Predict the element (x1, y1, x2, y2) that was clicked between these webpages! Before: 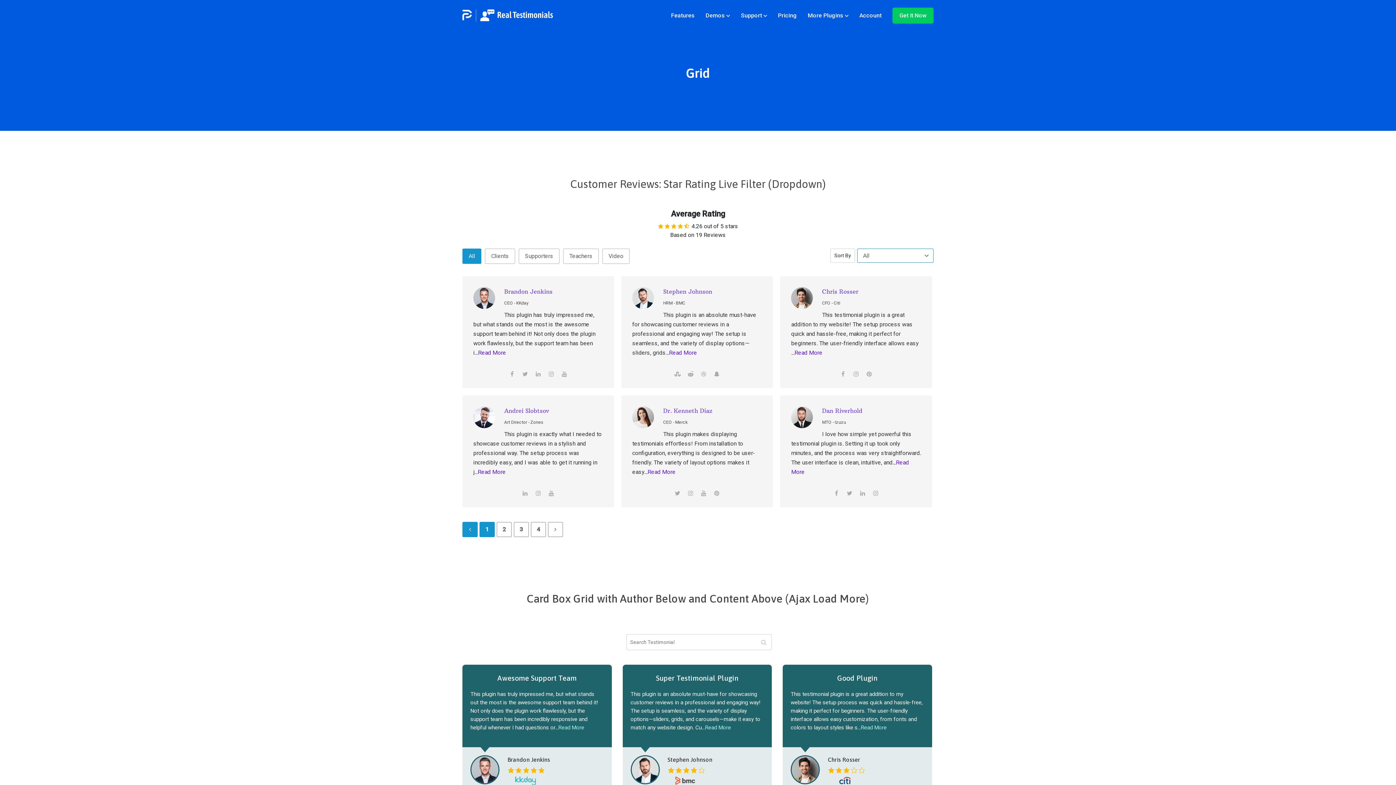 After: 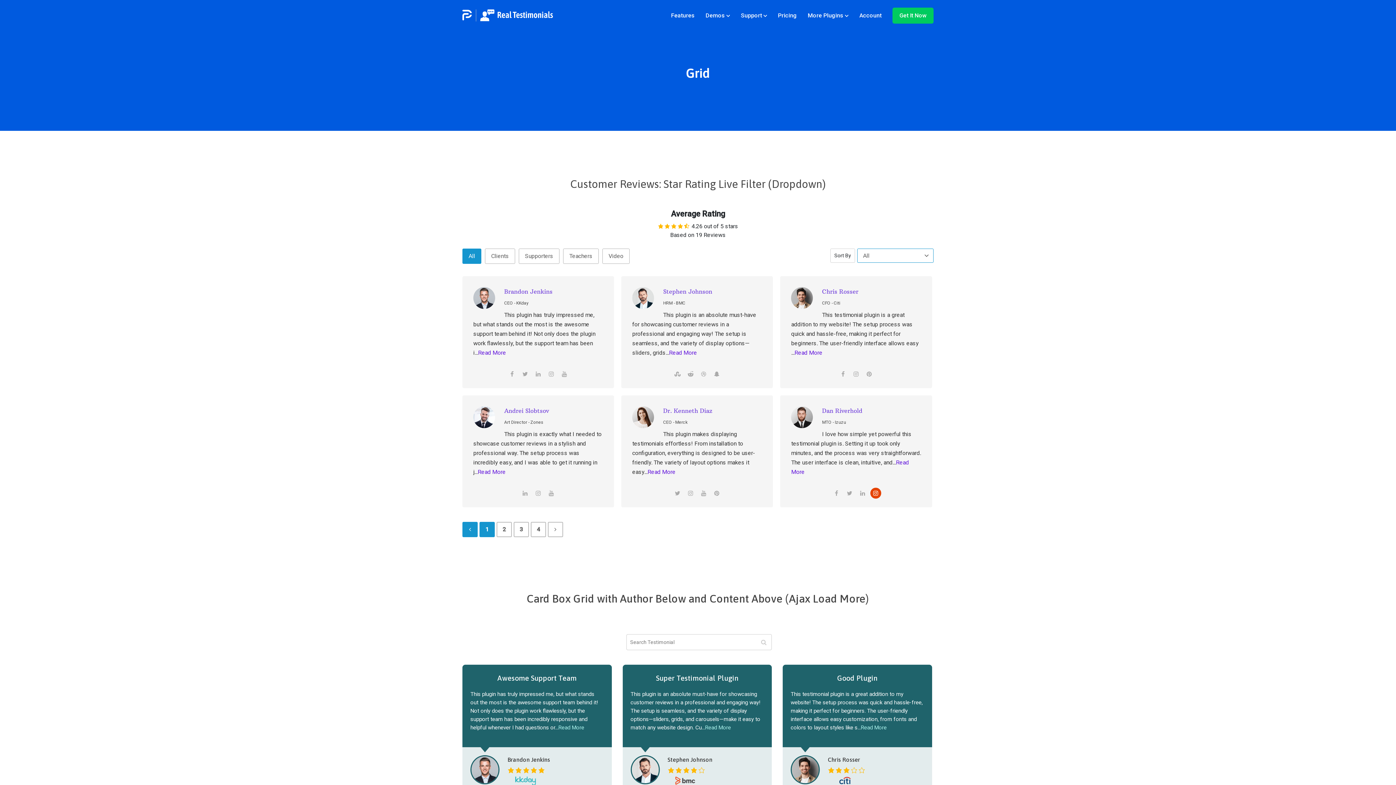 Action: bbox: (870, 488, 881, 498)